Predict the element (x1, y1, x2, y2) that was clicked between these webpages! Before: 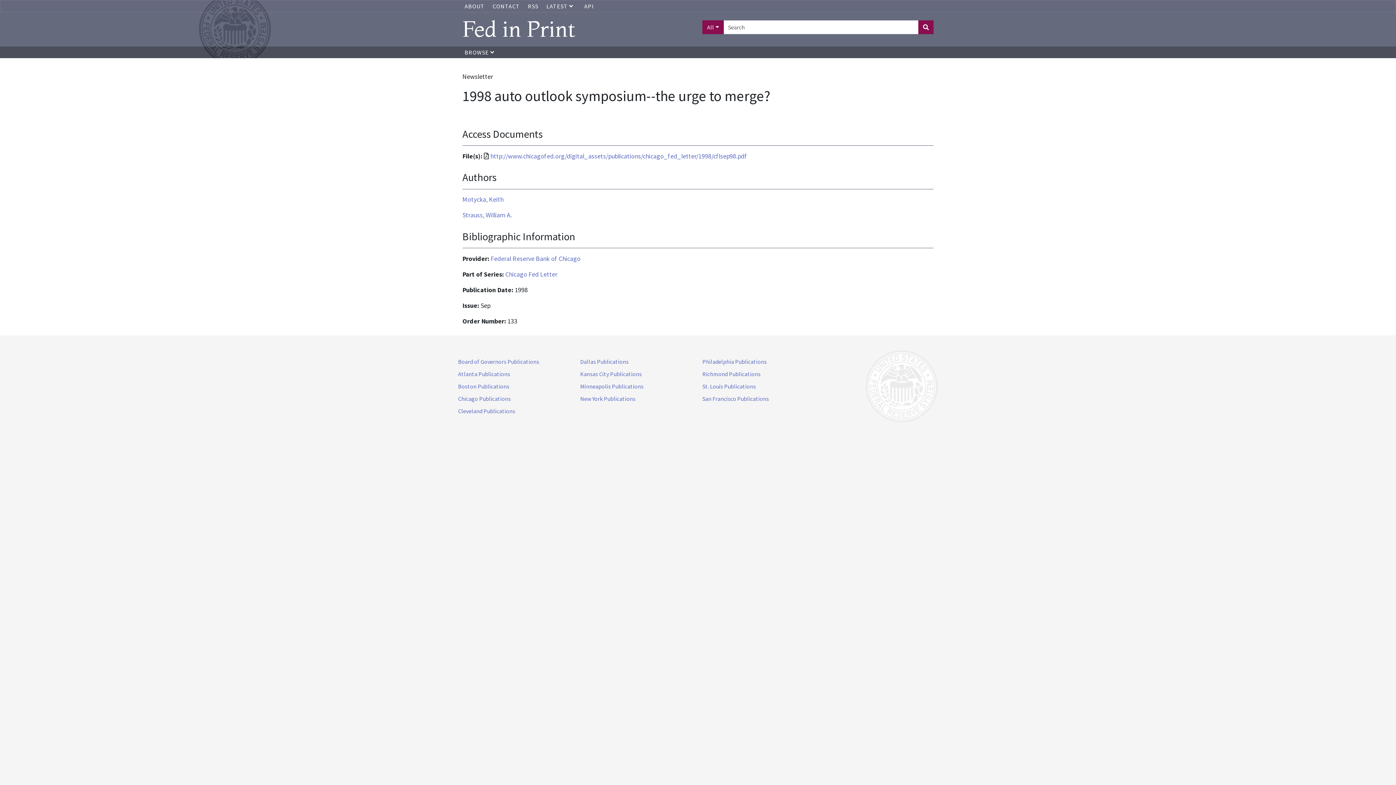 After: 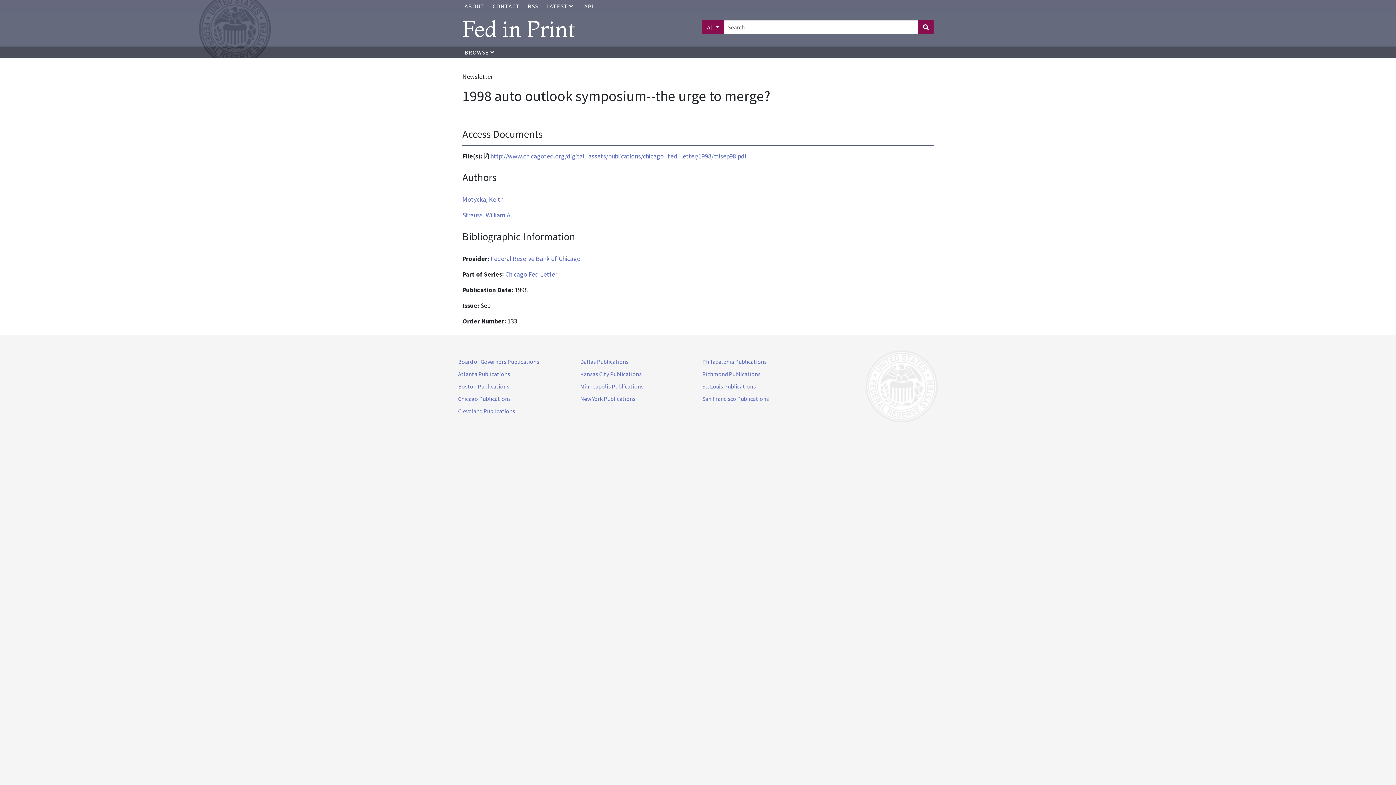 Action: bbox: (458, 382, 509, 390) label: Boston Publications